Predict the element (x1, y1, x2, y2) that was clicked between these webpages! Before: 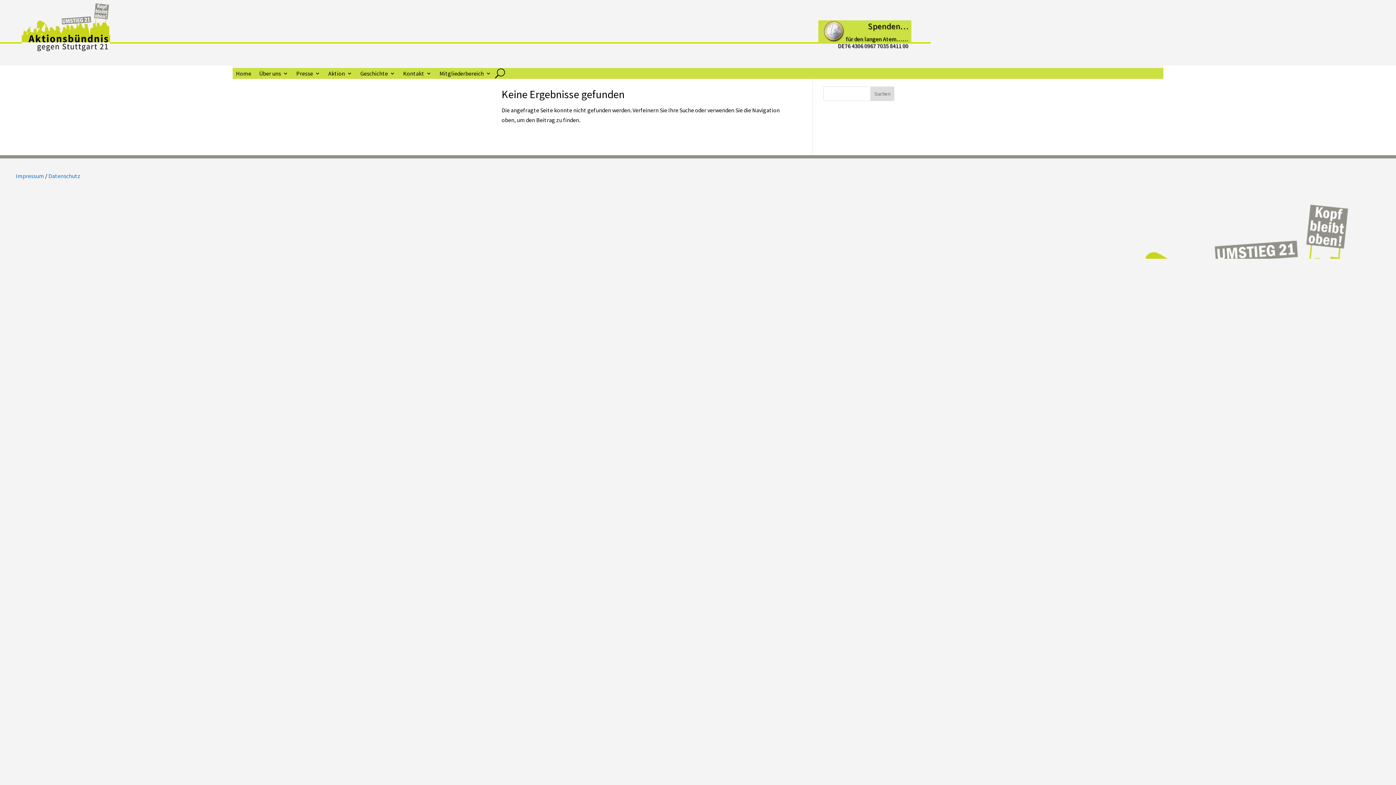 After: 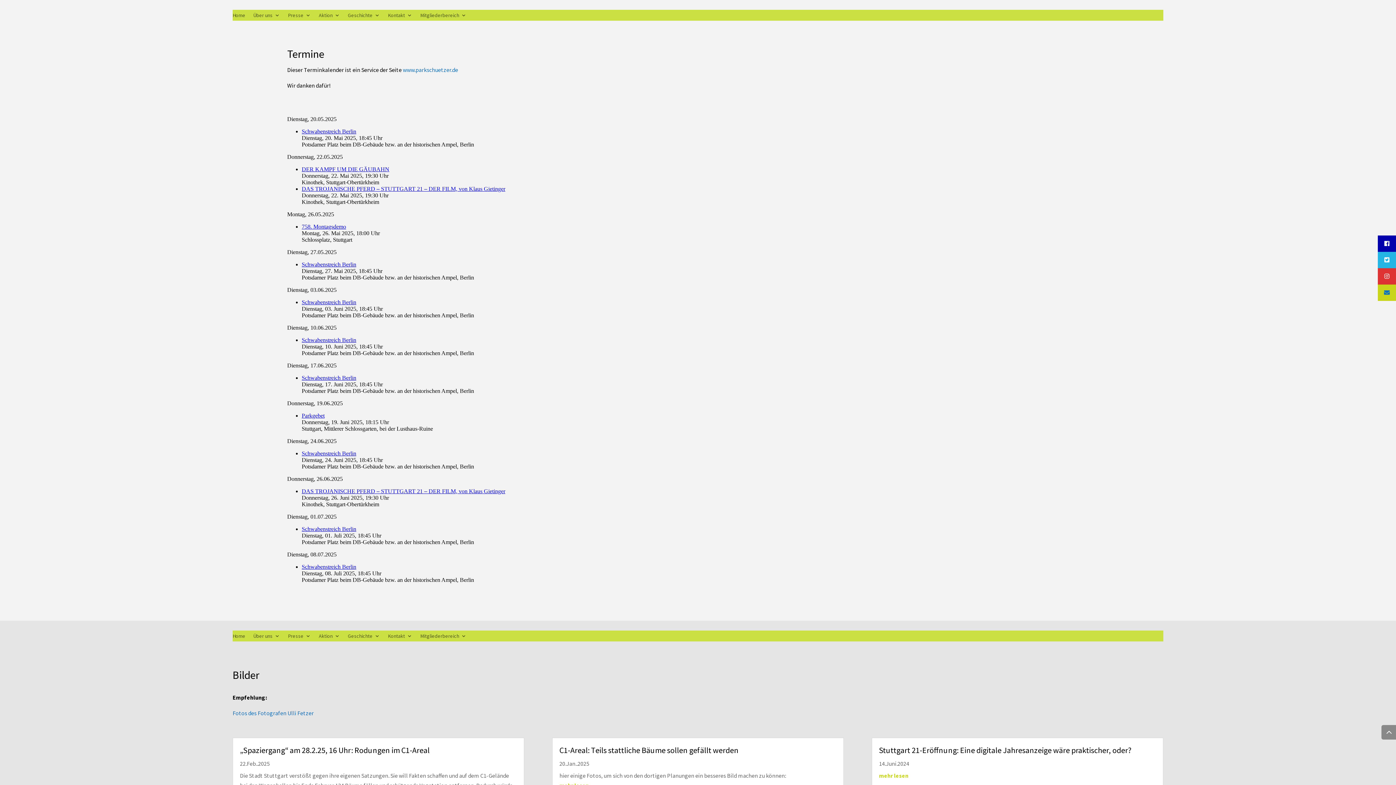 Action: label: Aktion bbox: (328, 71, 352, 79)